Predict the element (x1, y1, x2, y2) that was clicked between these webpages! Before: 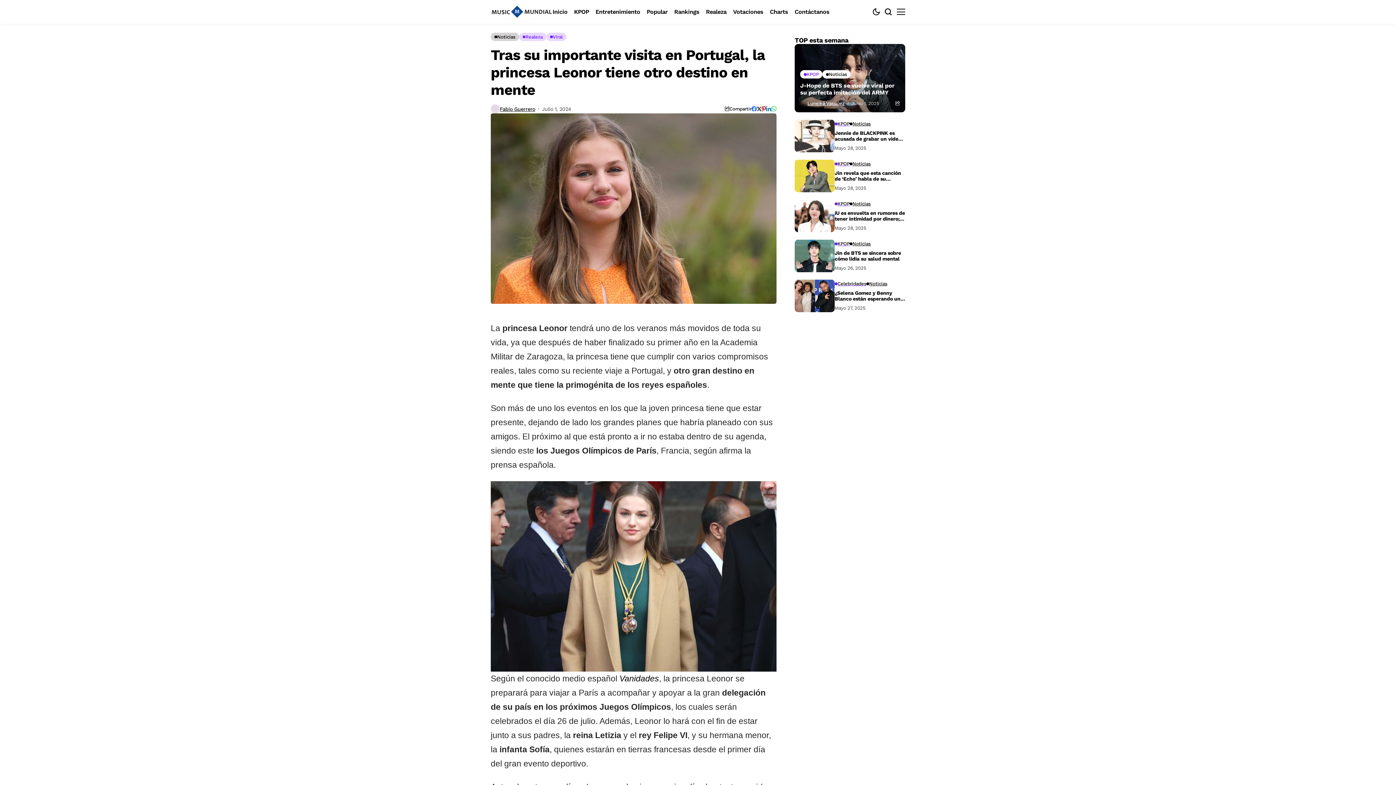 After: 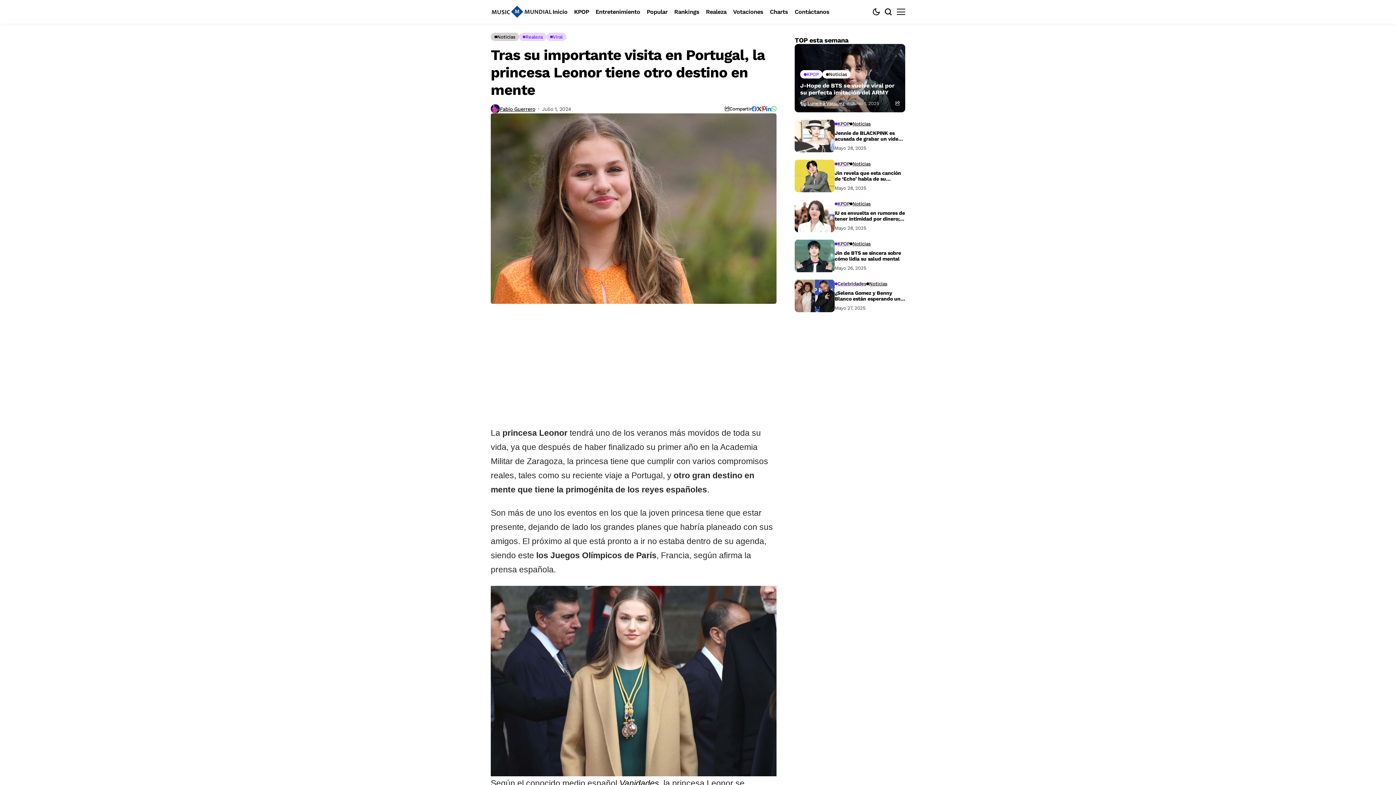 Action: bbox: (761, 106, 766, 111)